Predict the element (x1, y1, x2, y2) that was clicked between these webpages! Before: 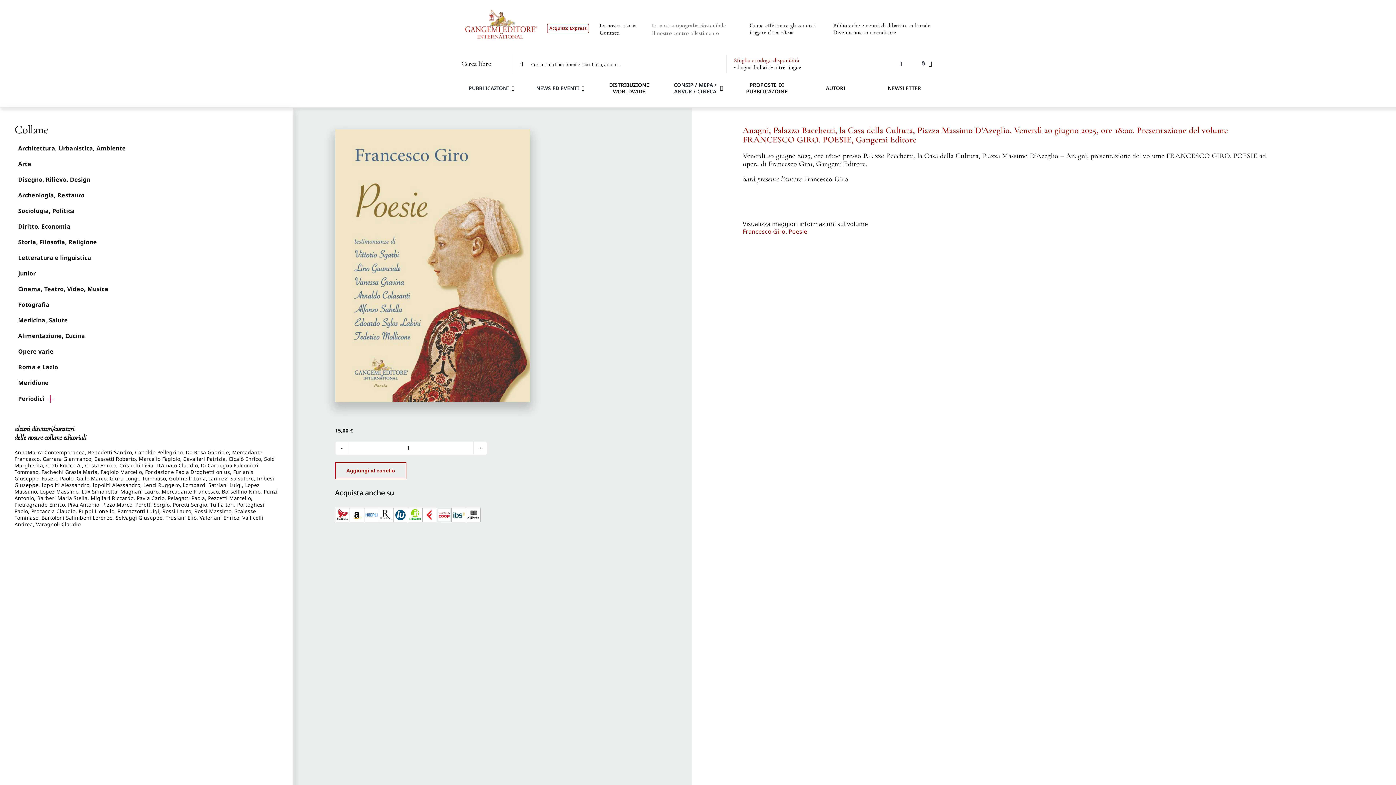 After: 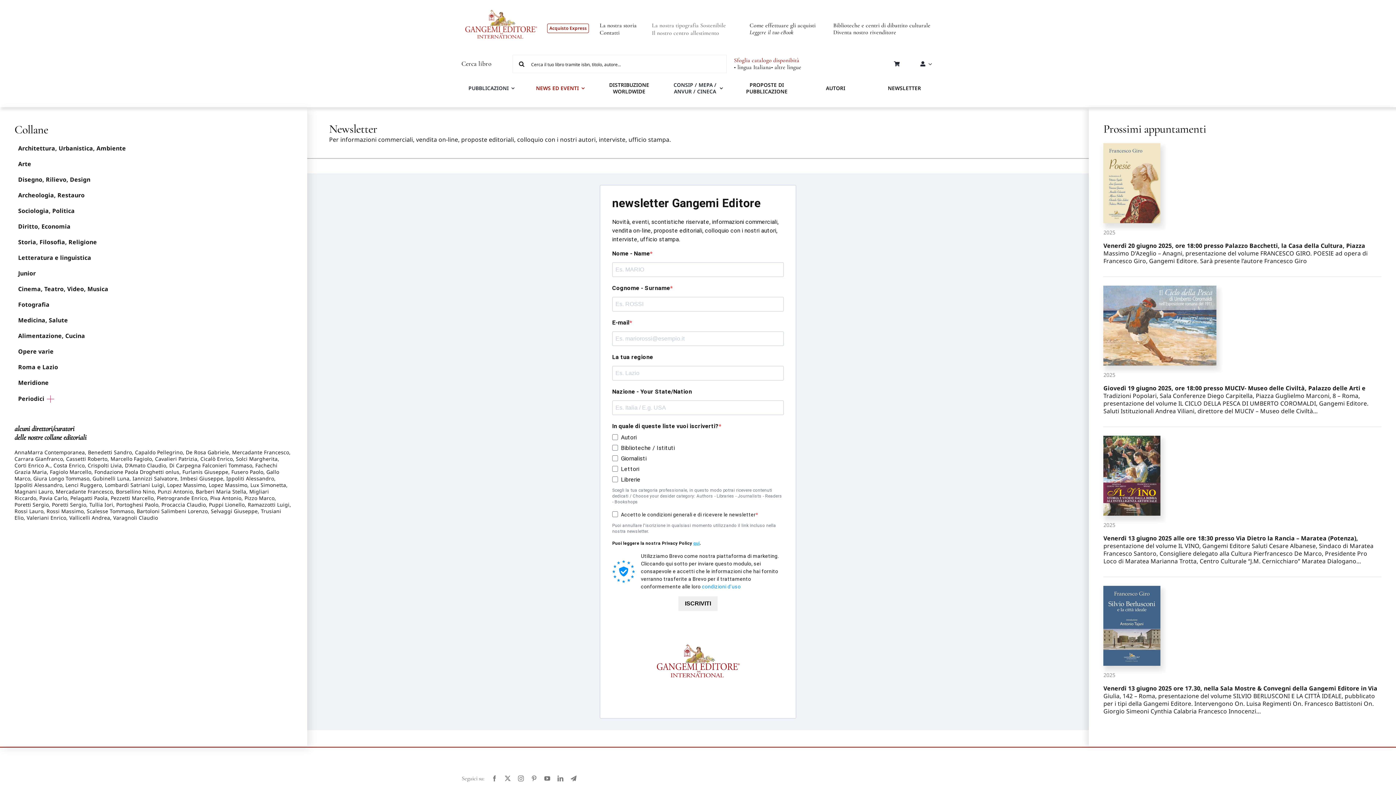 Action: bbox: (888, 84, 921, 91) label: NEWSLETTER